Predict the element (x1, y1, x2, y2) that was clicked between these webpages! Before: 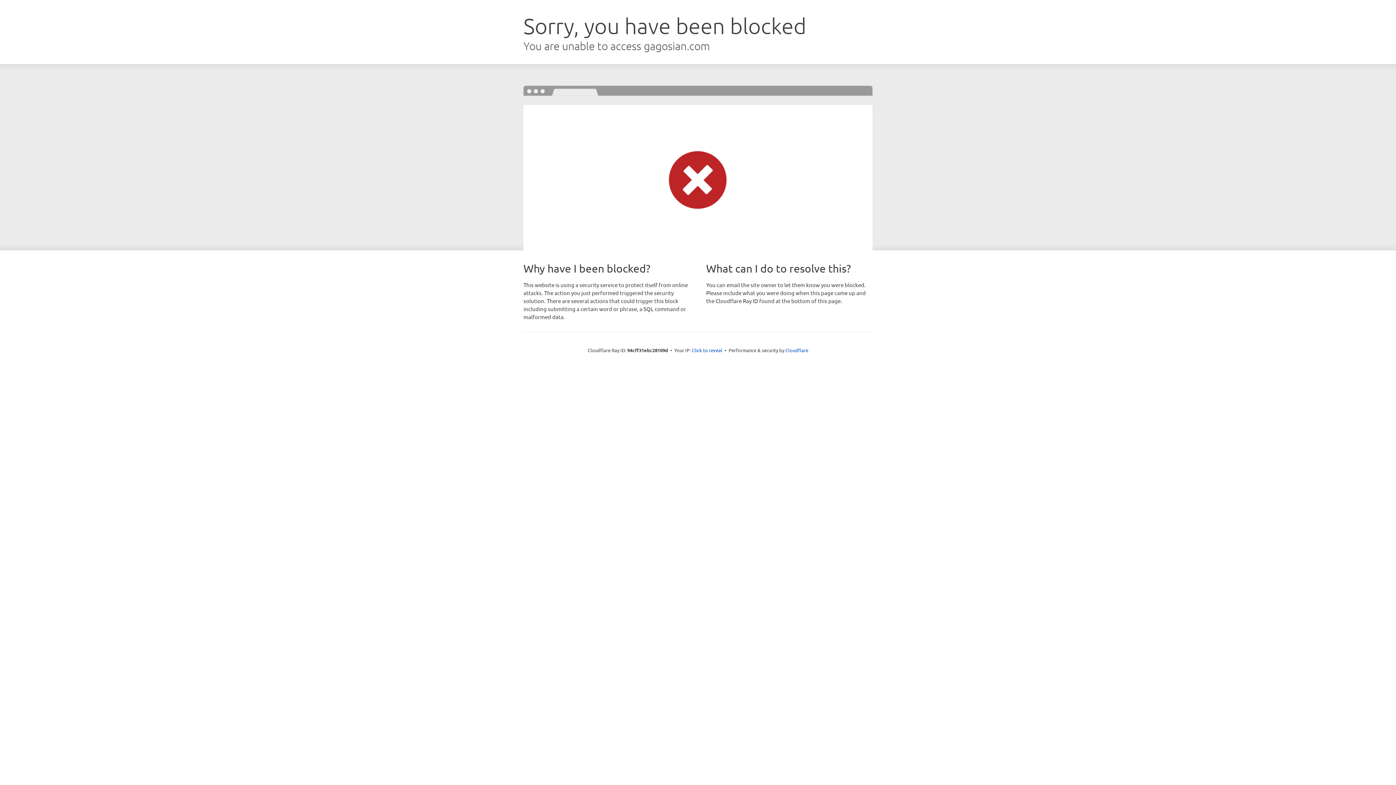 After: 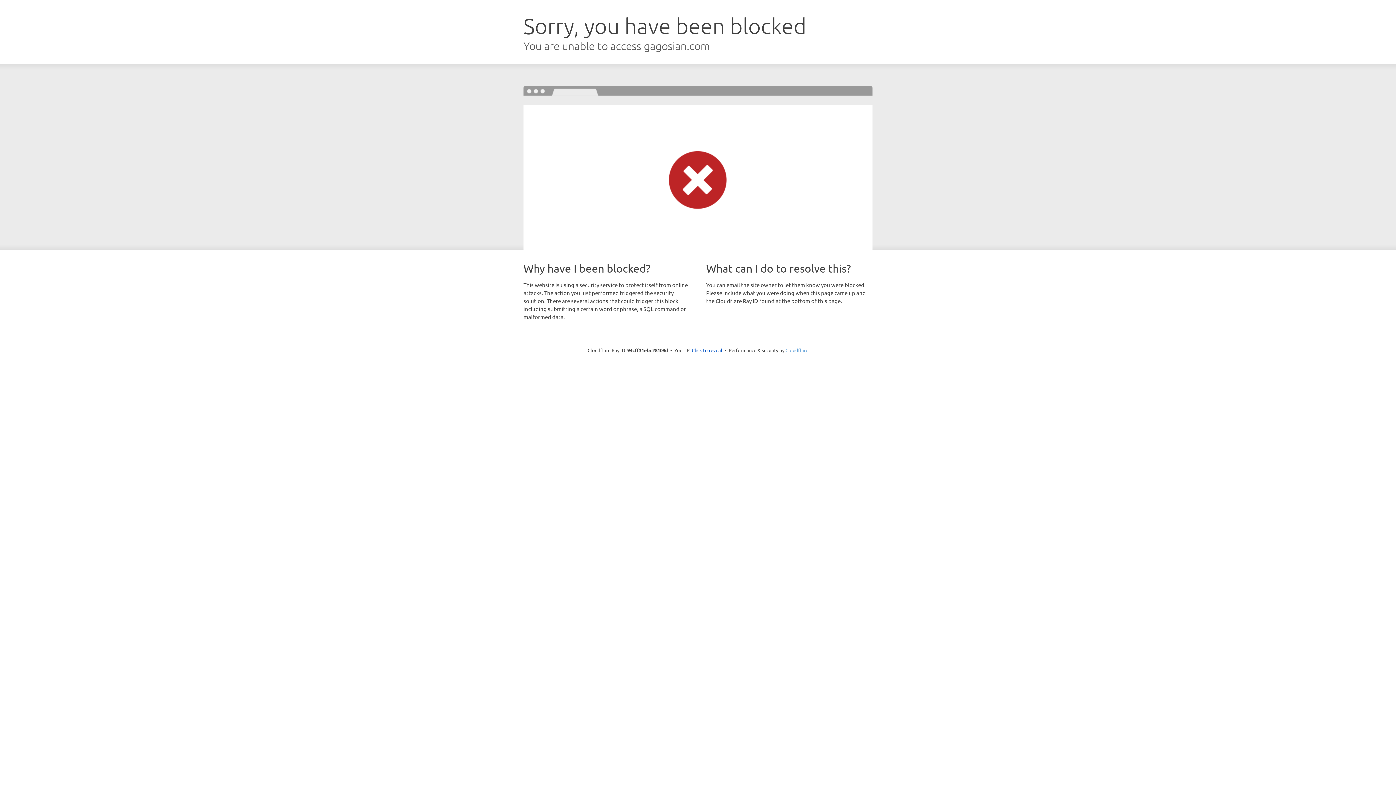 Action: bbox: (785, 347, 808, 353) label: Cloudflare